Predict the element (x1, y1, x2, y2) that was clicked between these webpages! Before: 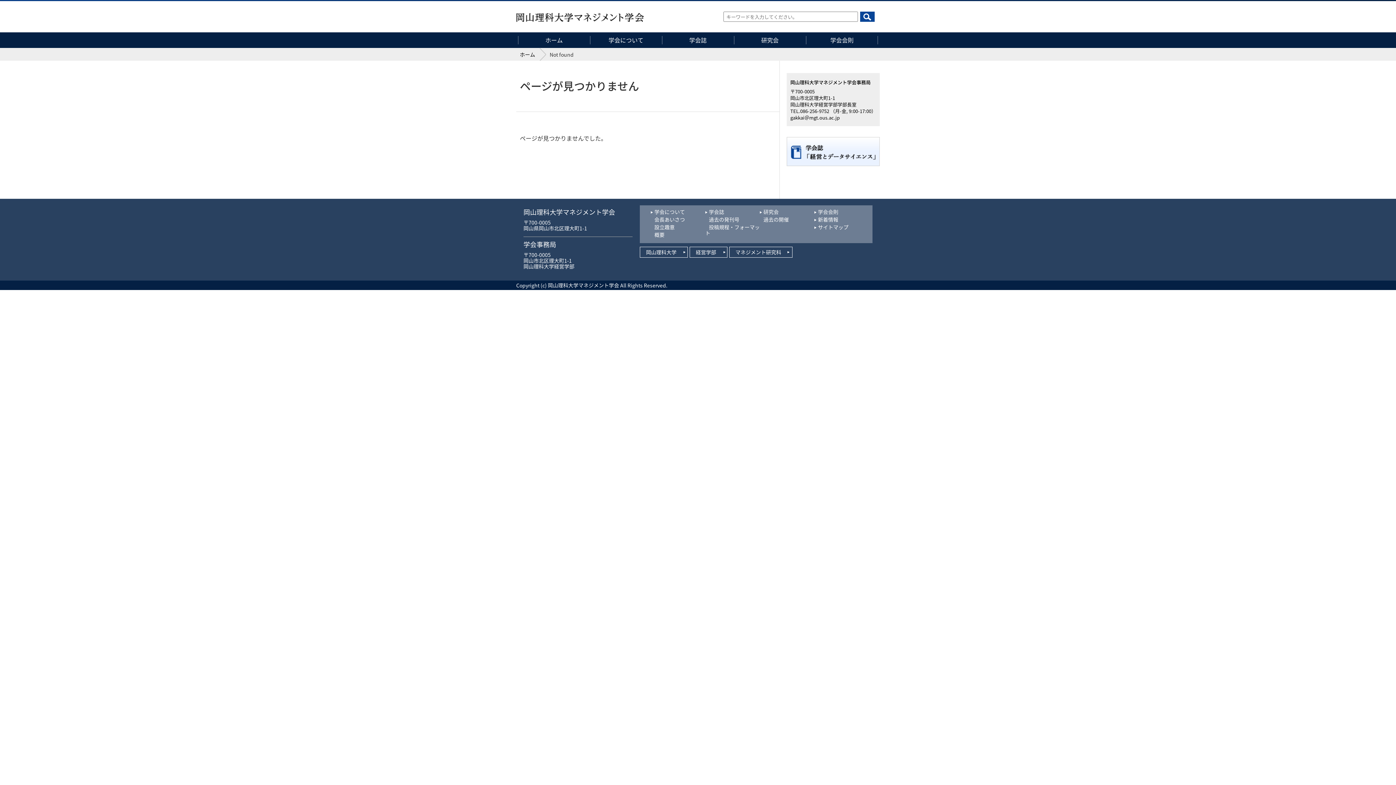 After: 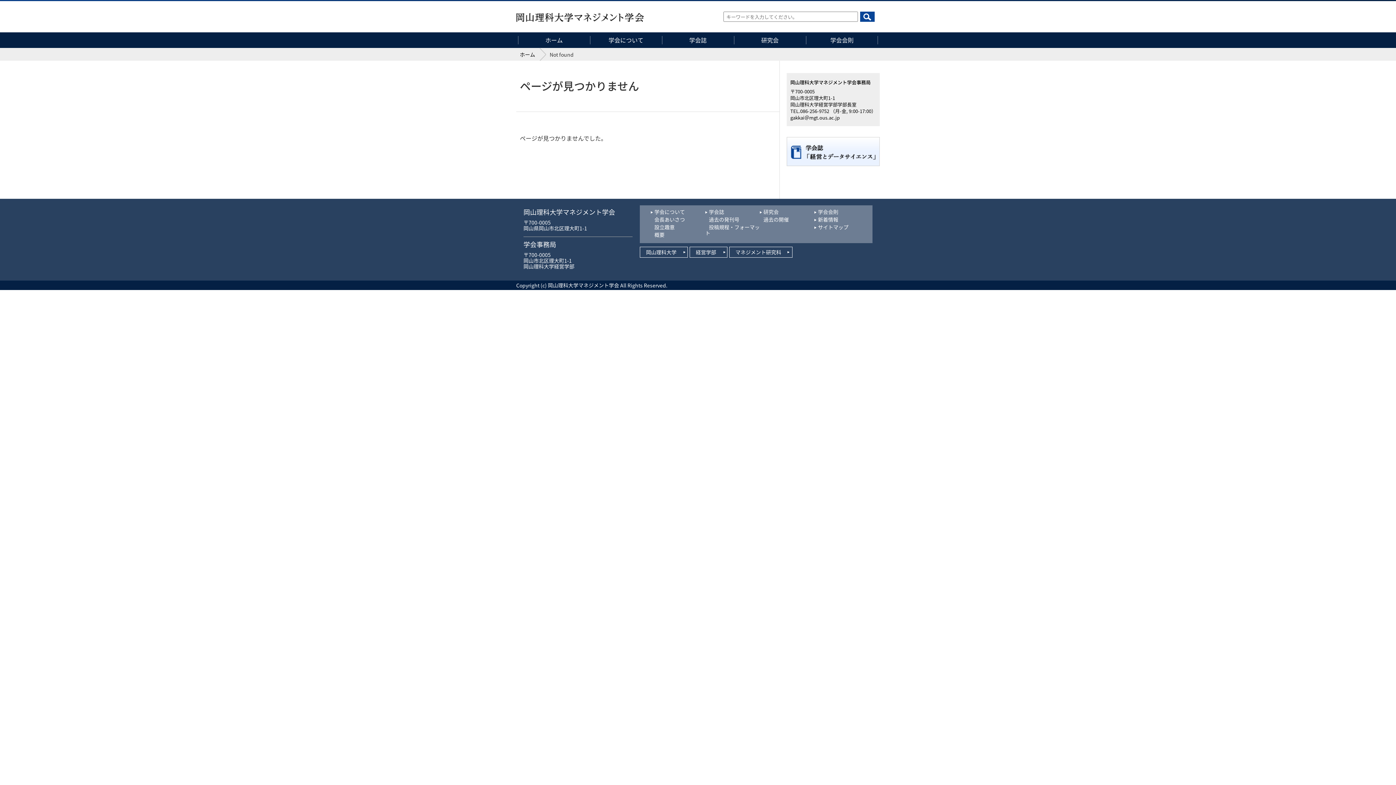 Action: bbox: (786, 137, 880, 146)